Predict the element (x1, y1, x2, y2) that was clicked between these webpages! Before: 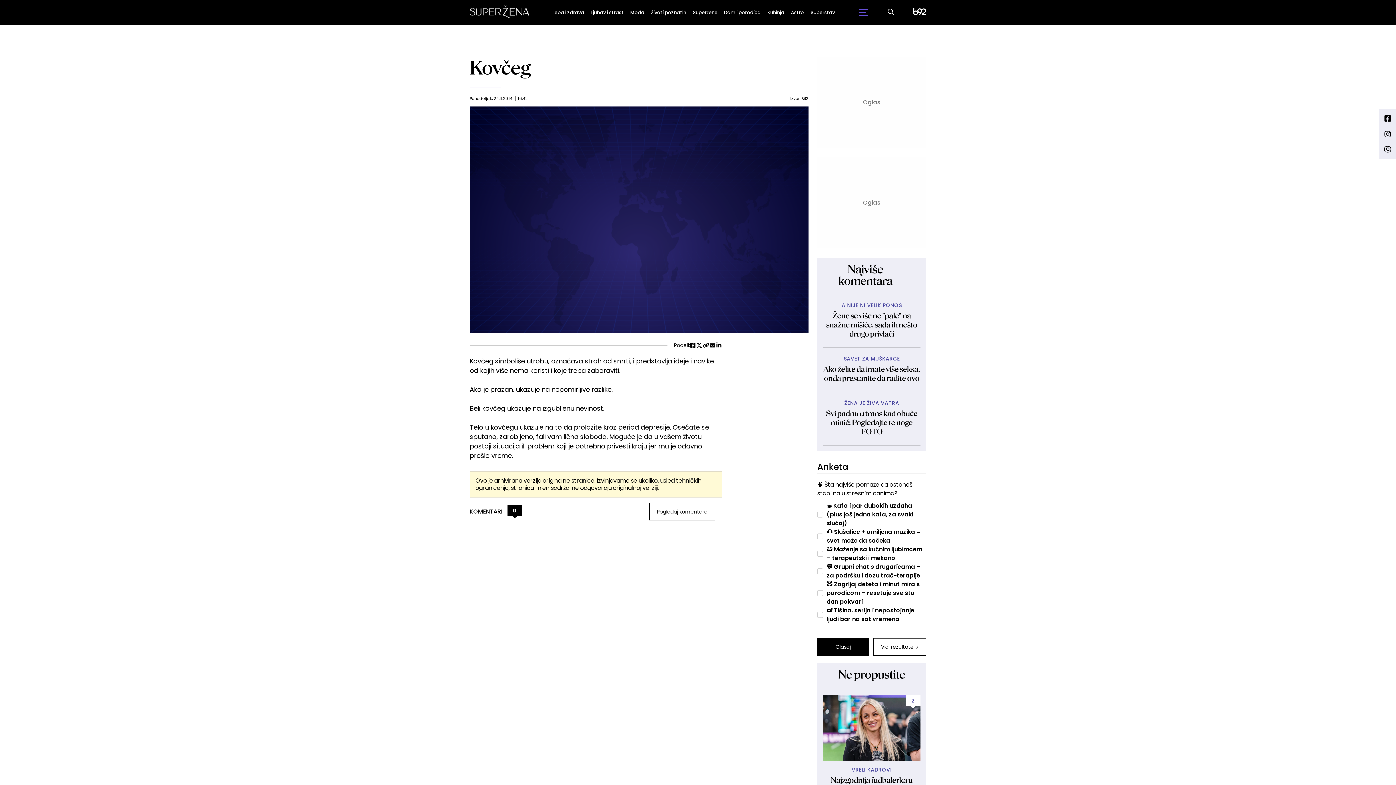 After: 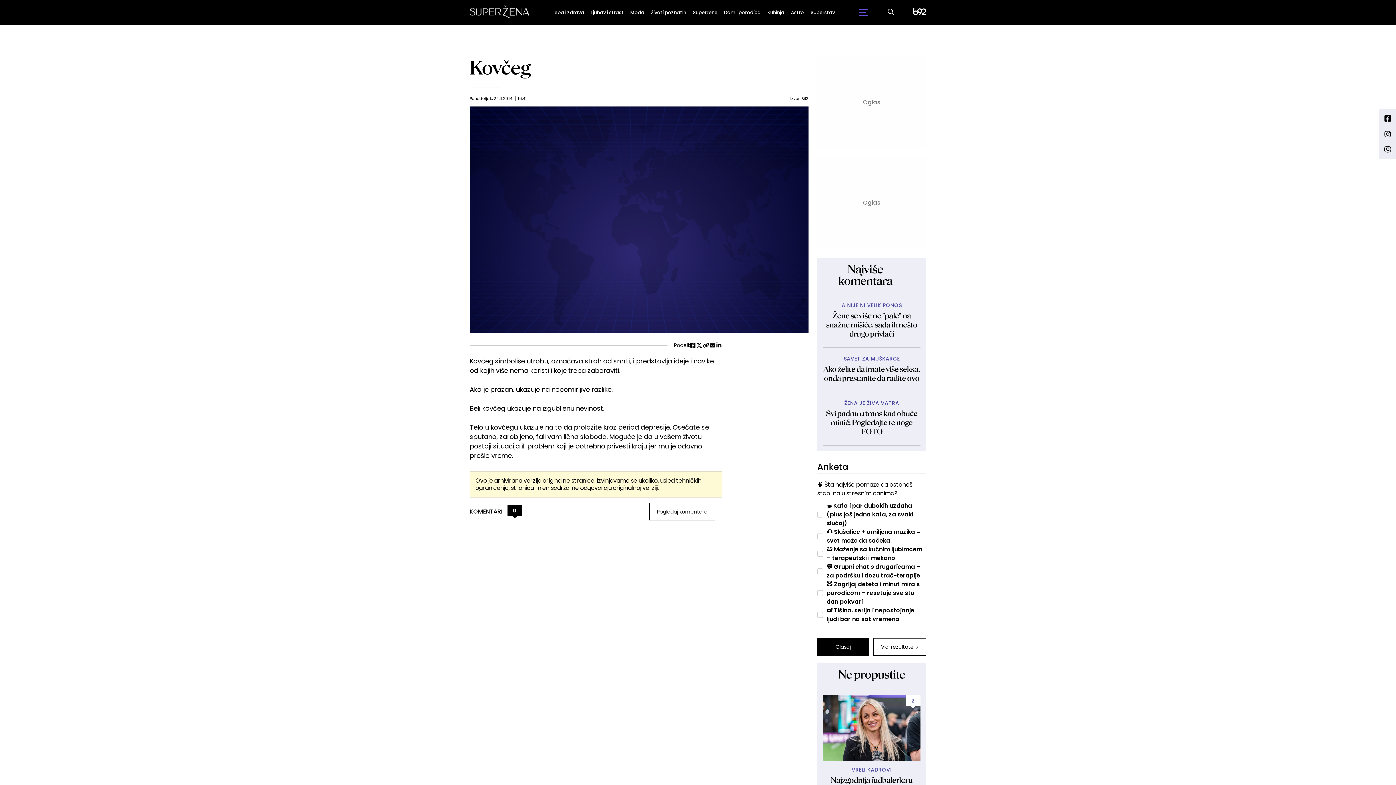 Action: label: 0 bbox: (507, 505, 522, 518)